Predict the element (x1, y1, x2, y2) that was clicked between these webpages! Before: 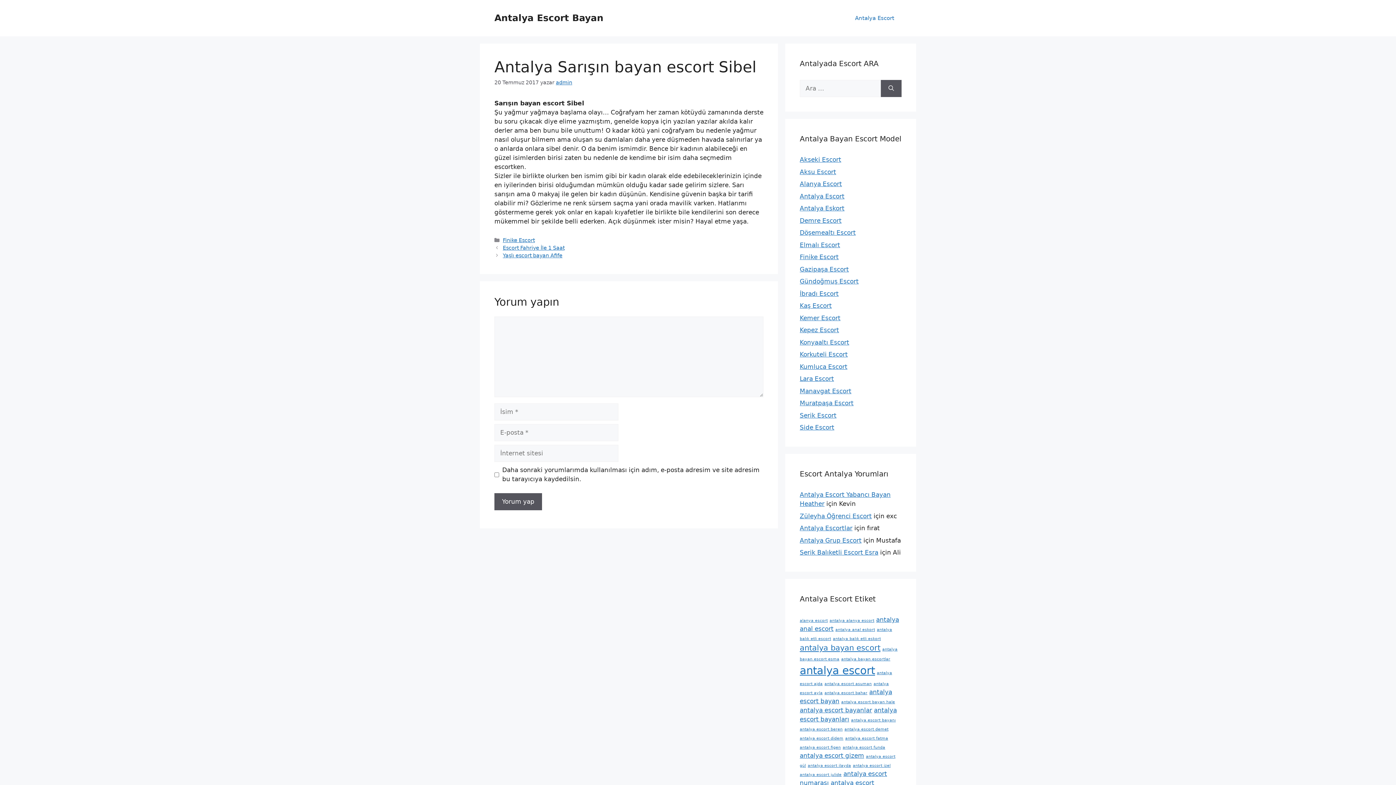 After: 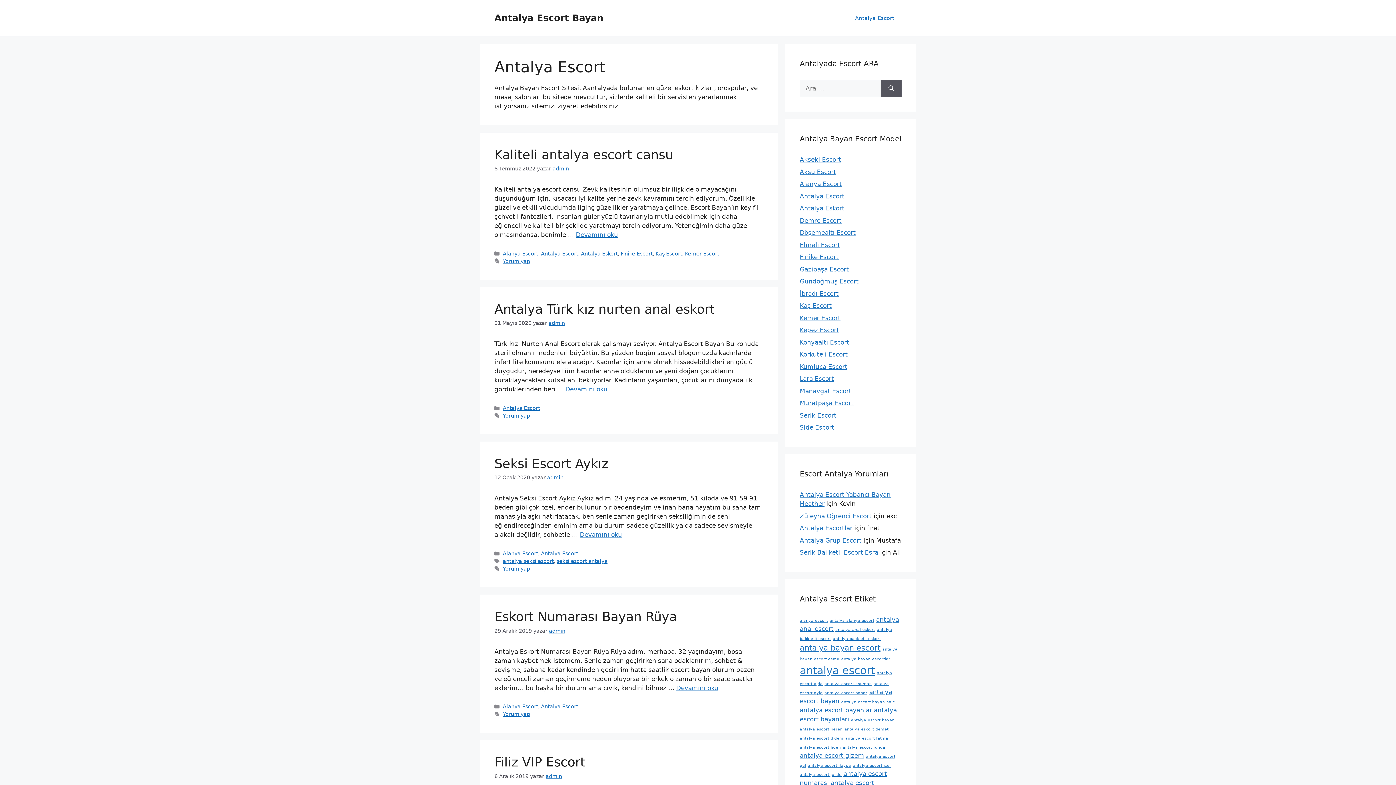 Action: bbox: (800, 192, 844, 199) label: Antalya Escort